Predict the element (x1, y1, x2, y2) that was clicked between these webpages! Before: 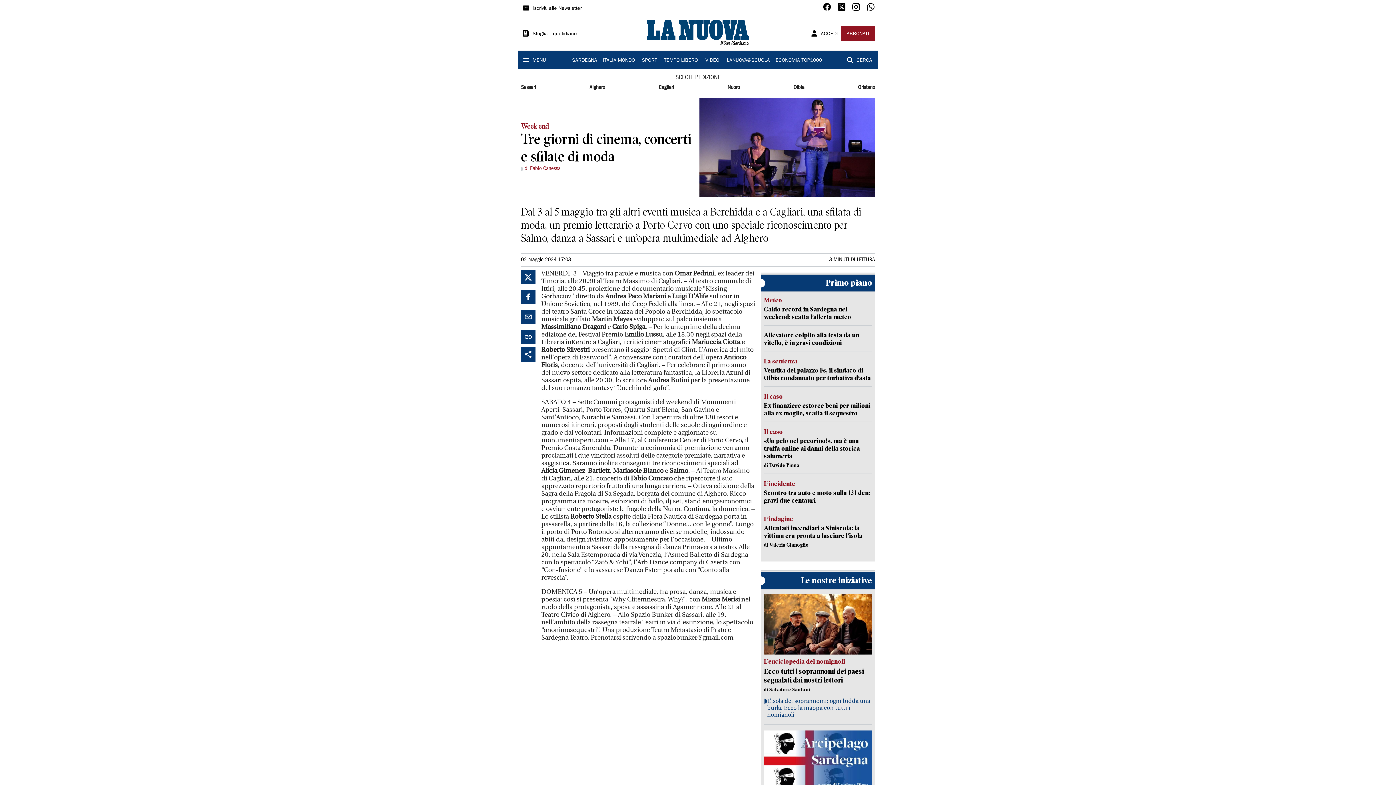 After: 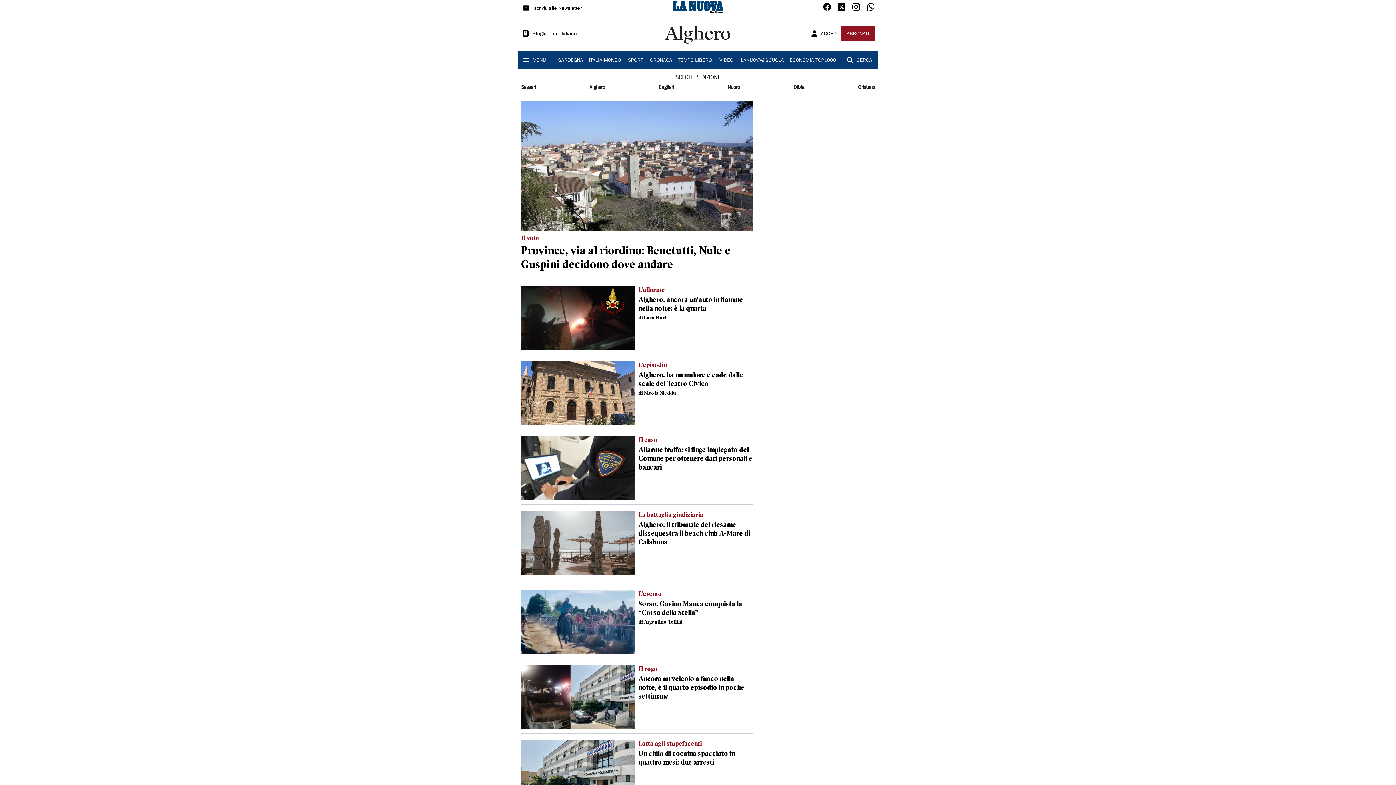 Action: bbox: (589, 83, 605, 92) label: Alghero